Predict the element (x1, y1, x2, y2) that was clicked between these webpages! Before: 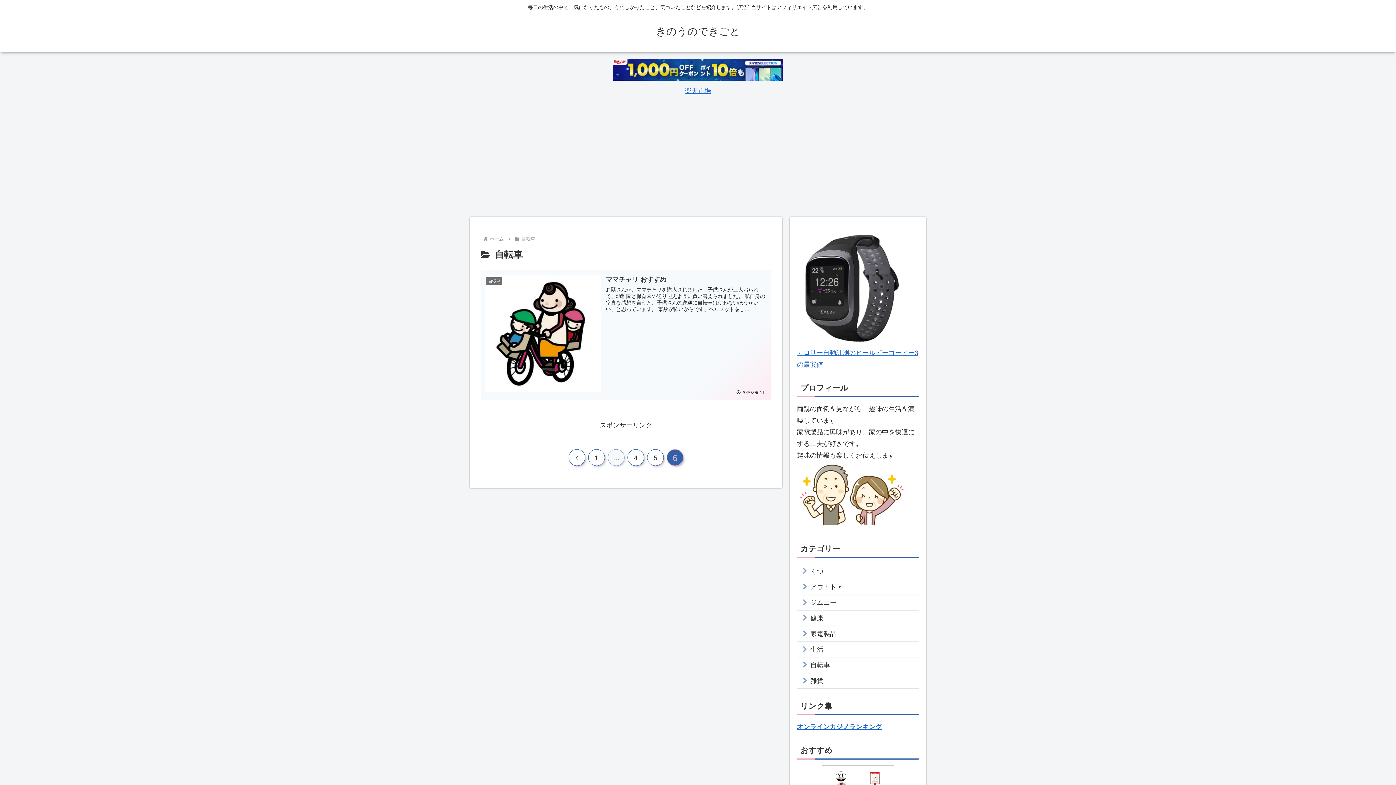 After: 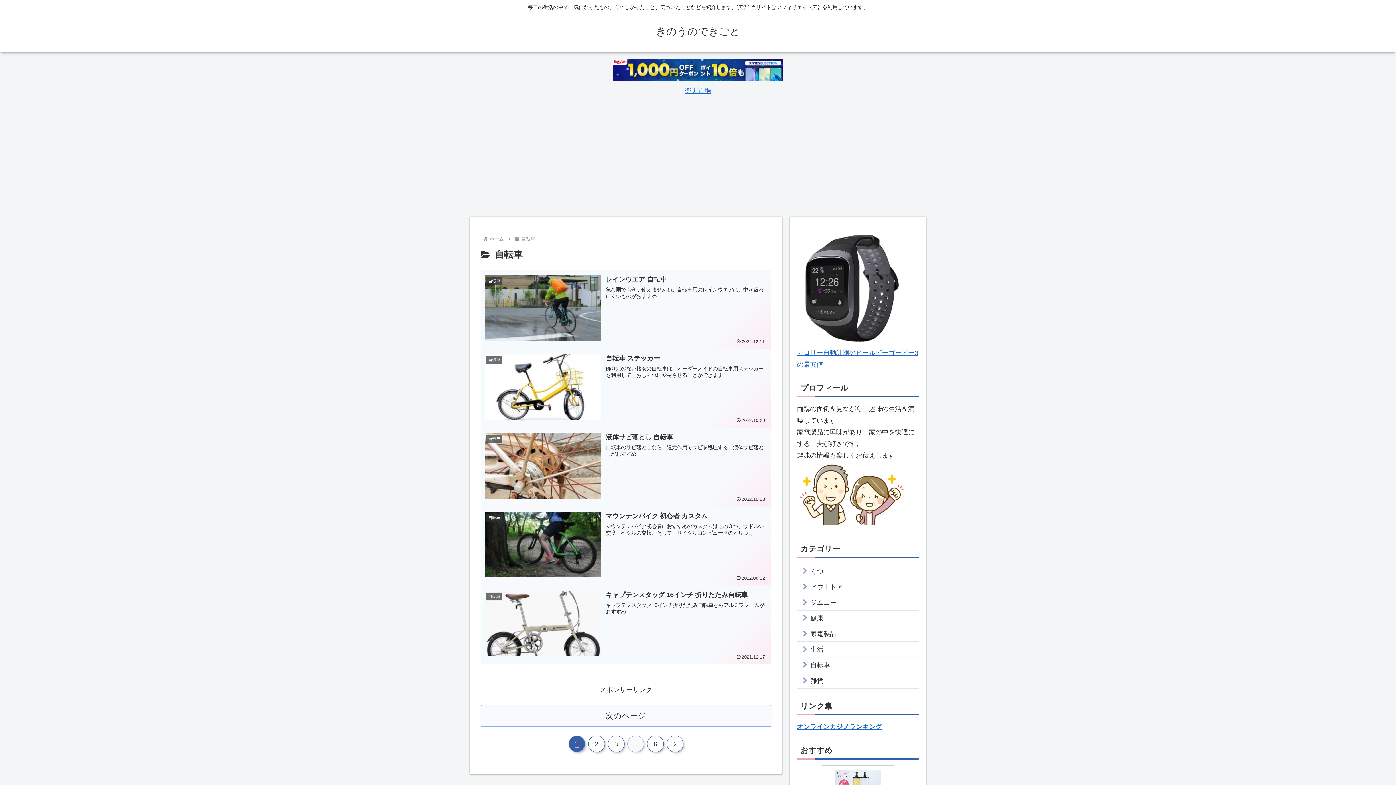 Action: label: 自転車 bbox: (797, 657, 919, 673)